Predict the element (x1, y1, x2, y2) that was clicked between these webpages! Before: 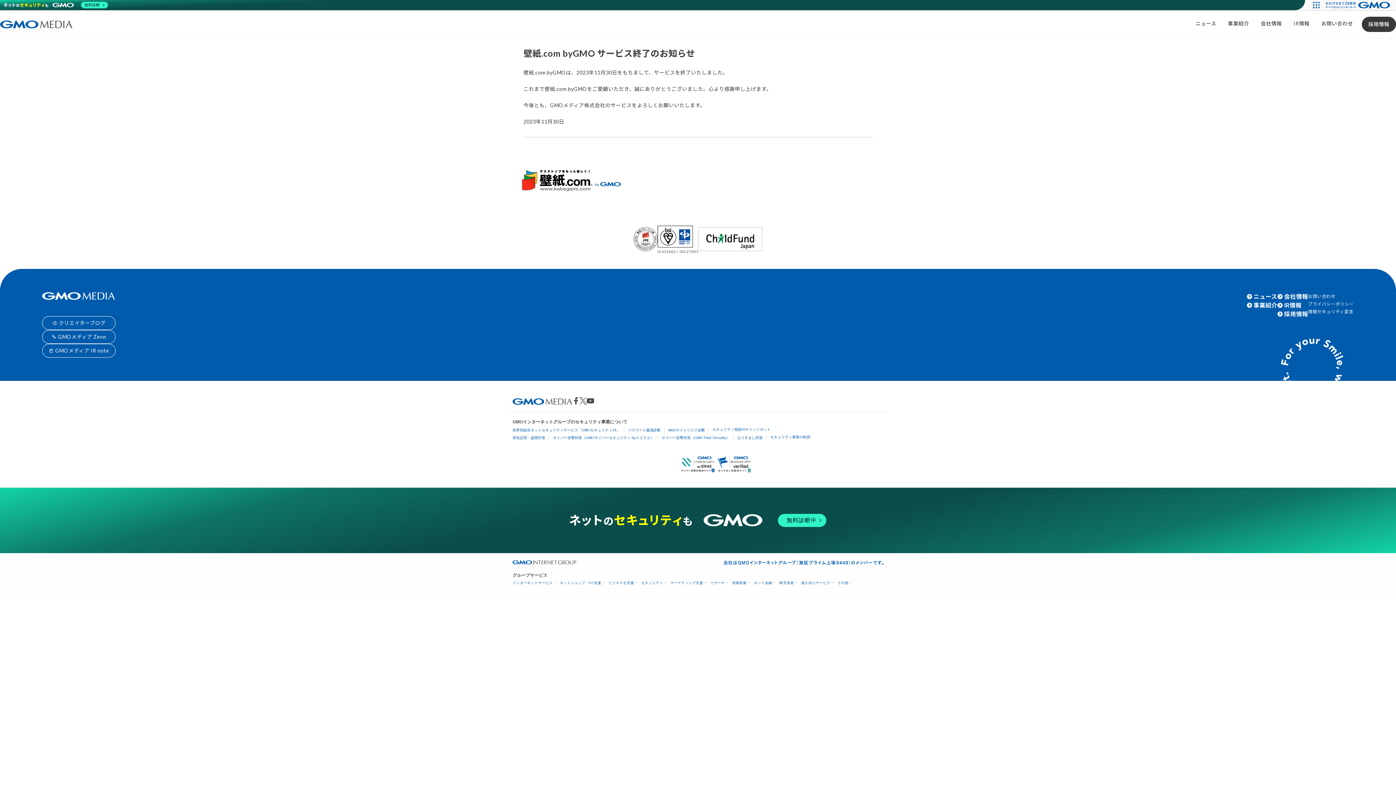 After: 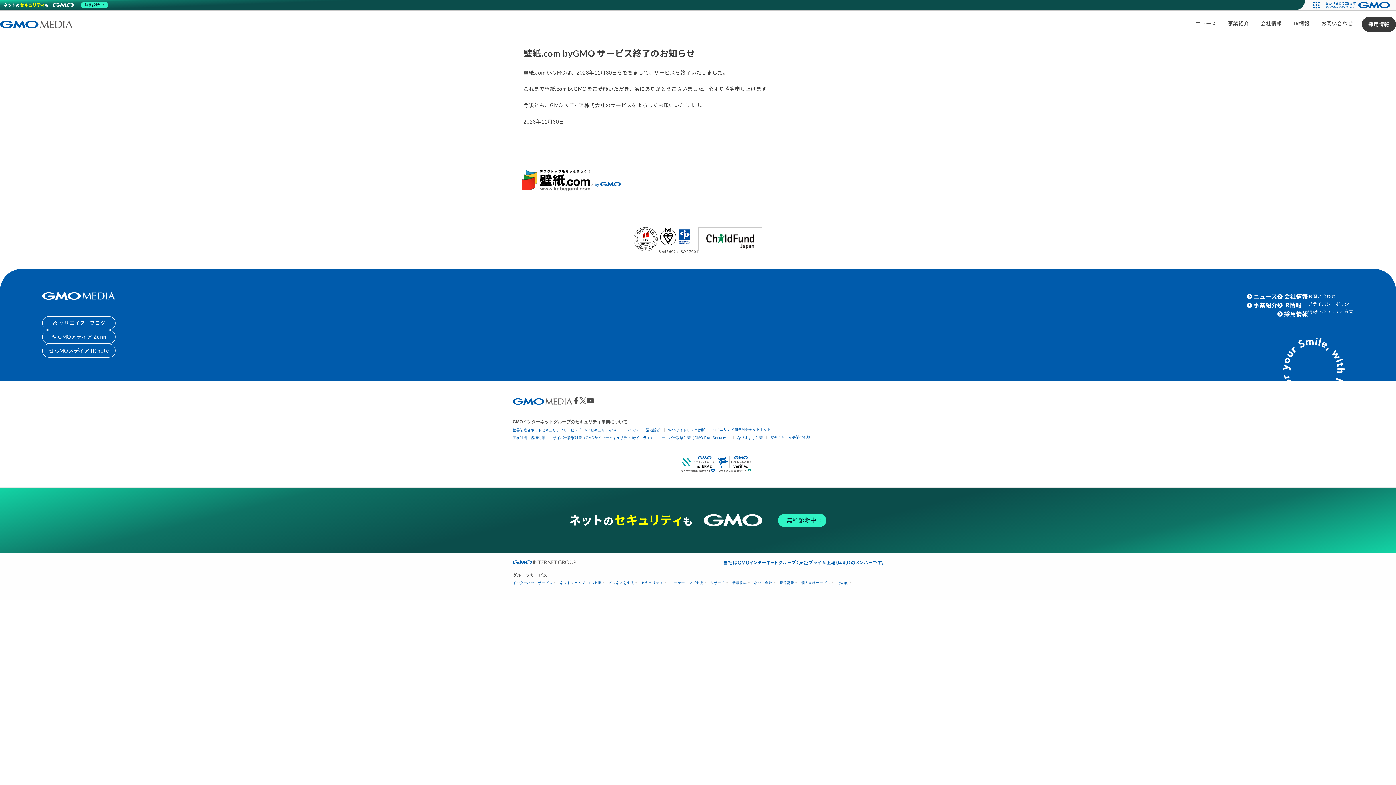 Action: bbox: (1321, 0, 1396, 10)